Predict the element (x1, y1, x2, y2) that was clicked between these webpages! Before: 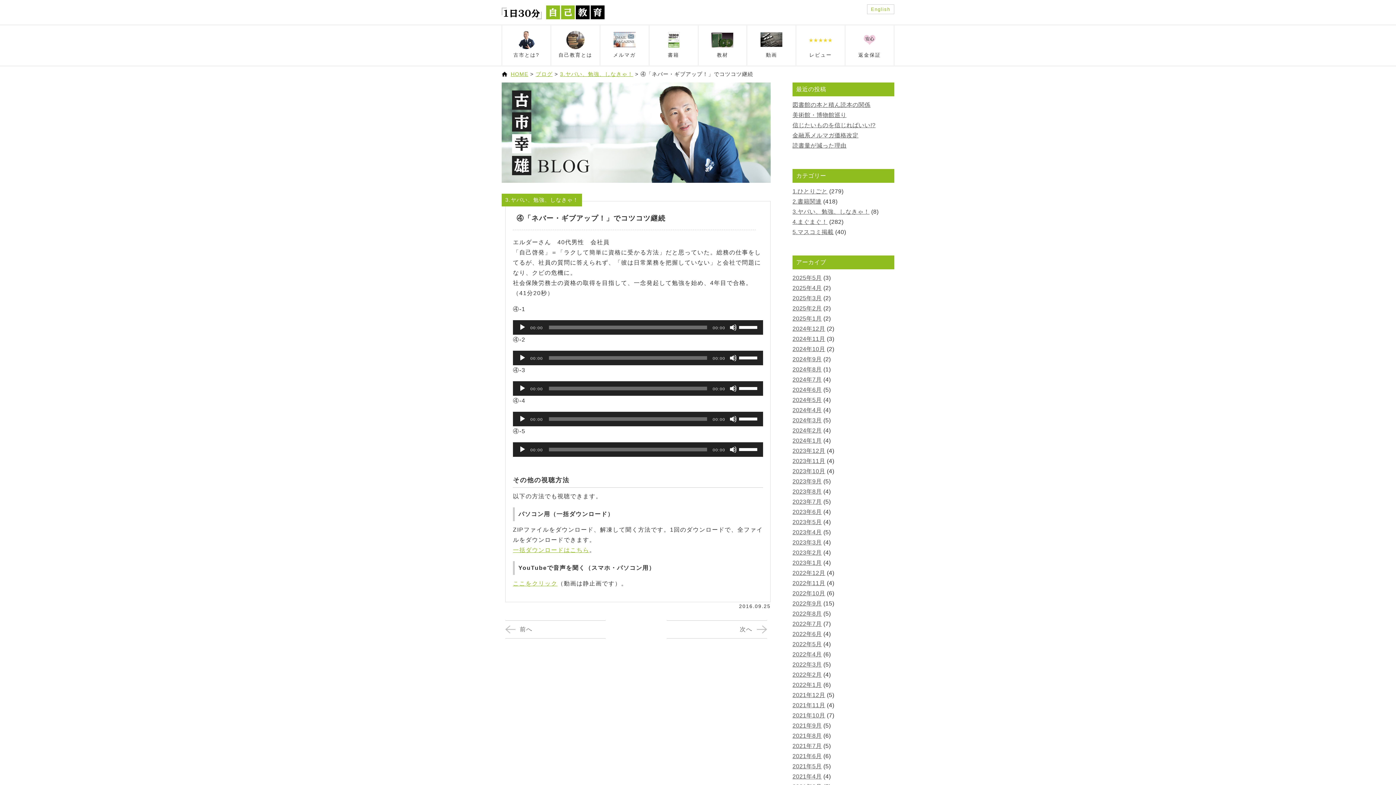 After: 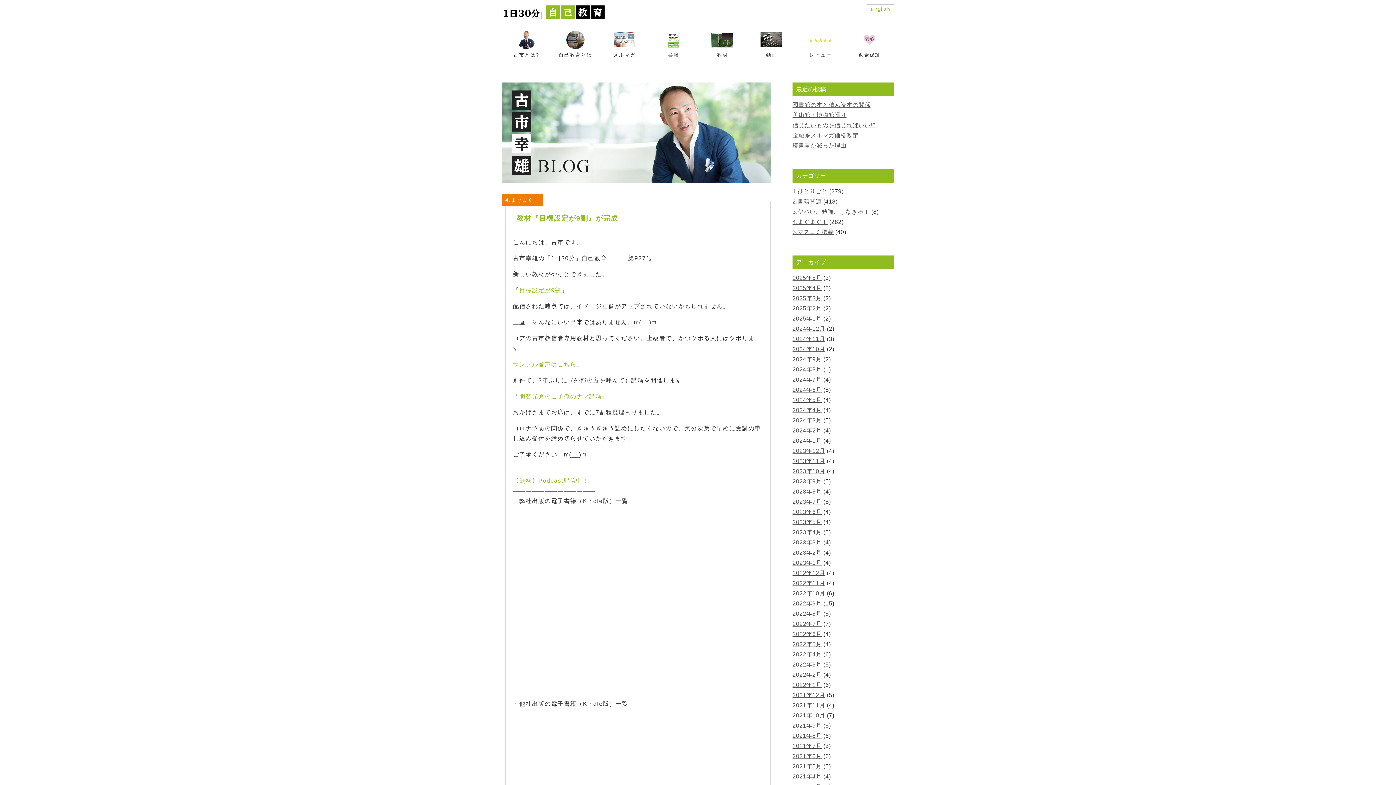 Action: bbox: (792, 549, 822, 556) label: 2023年2月